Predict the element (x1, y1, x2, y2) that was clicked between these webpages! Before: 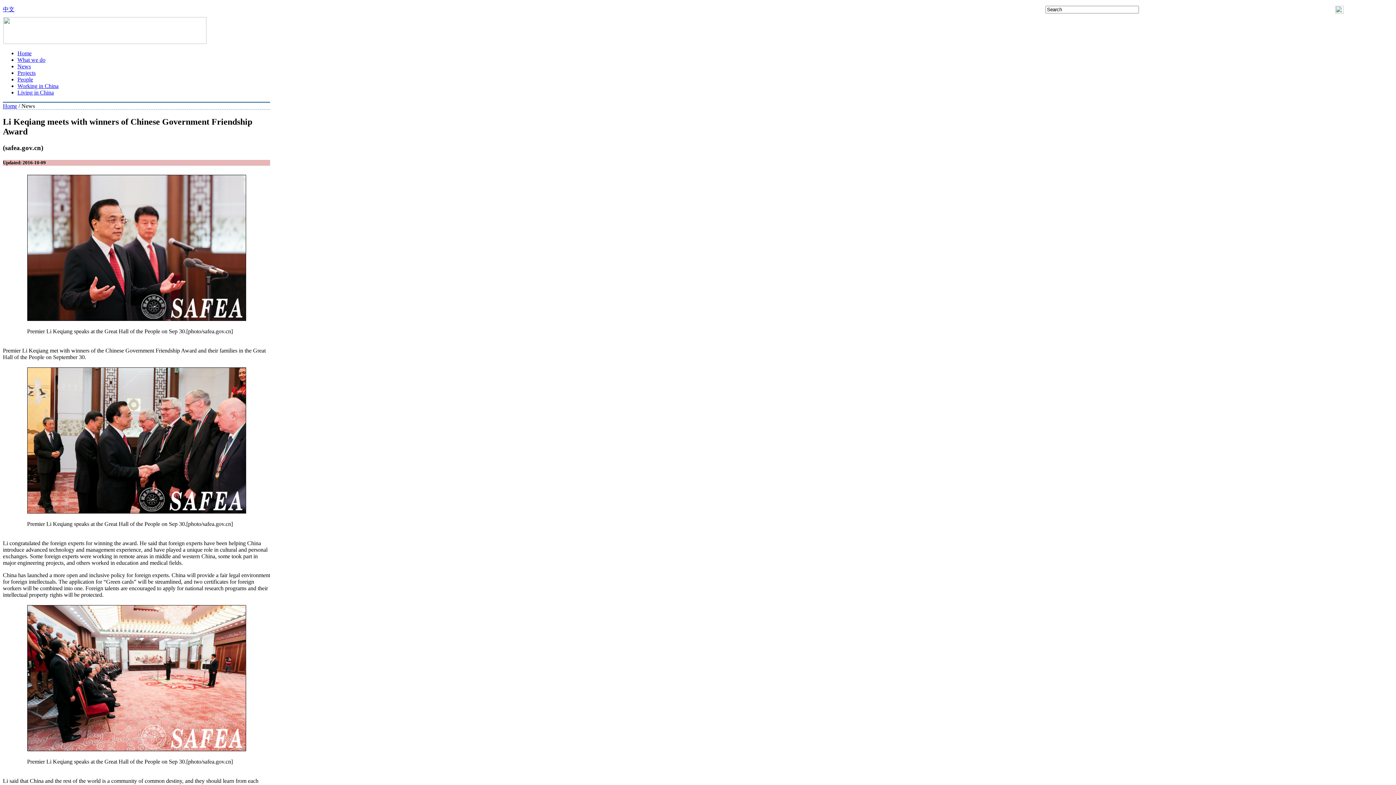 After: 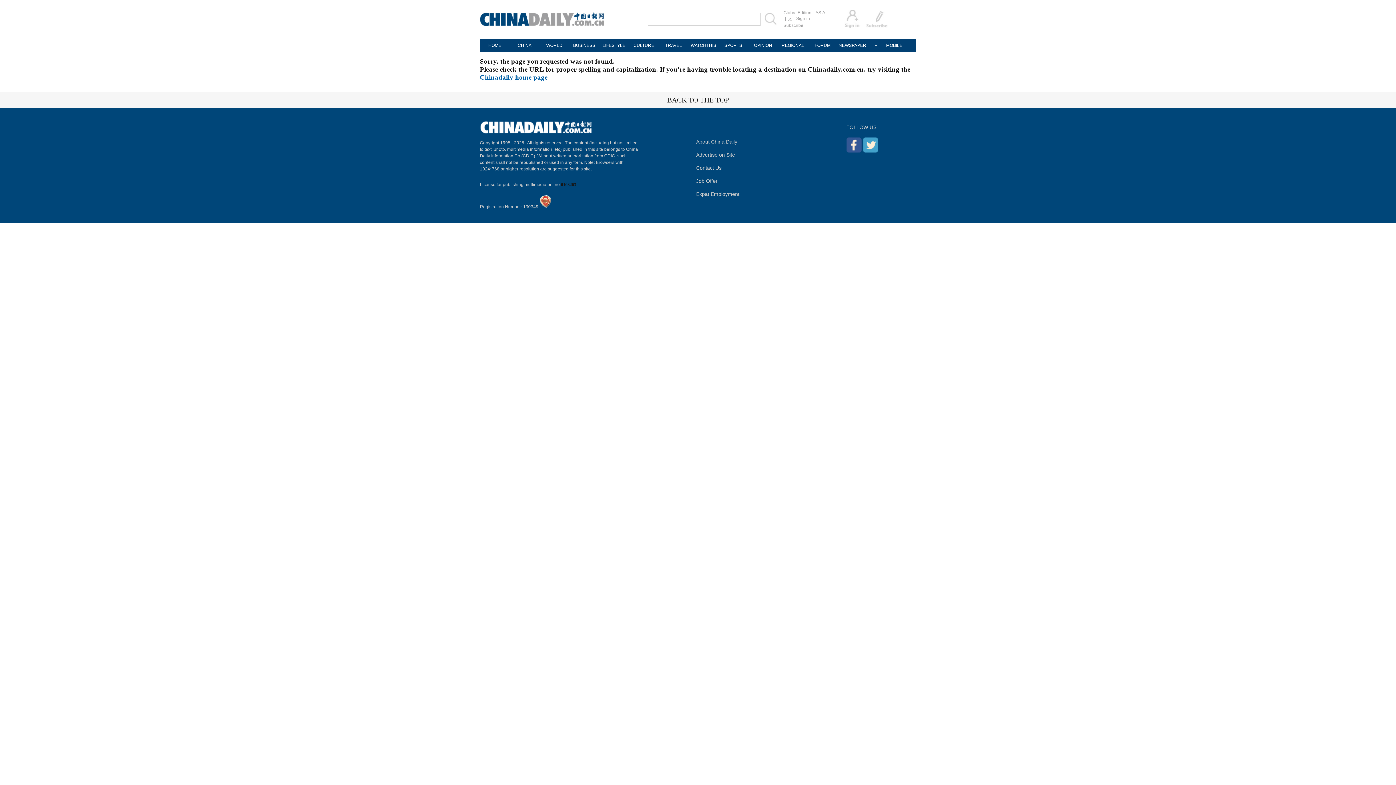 Action: bbox: (2, 102, 17, 109) label: Home